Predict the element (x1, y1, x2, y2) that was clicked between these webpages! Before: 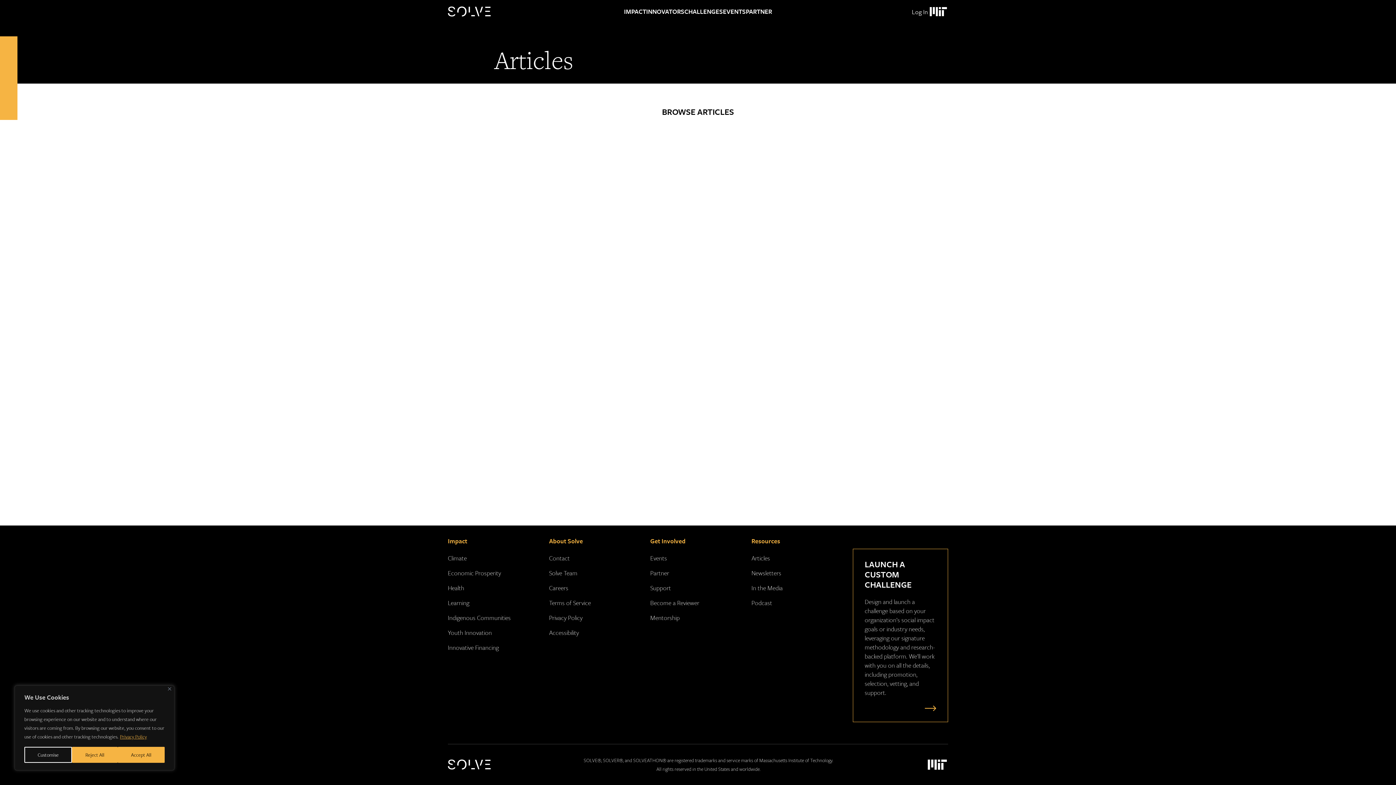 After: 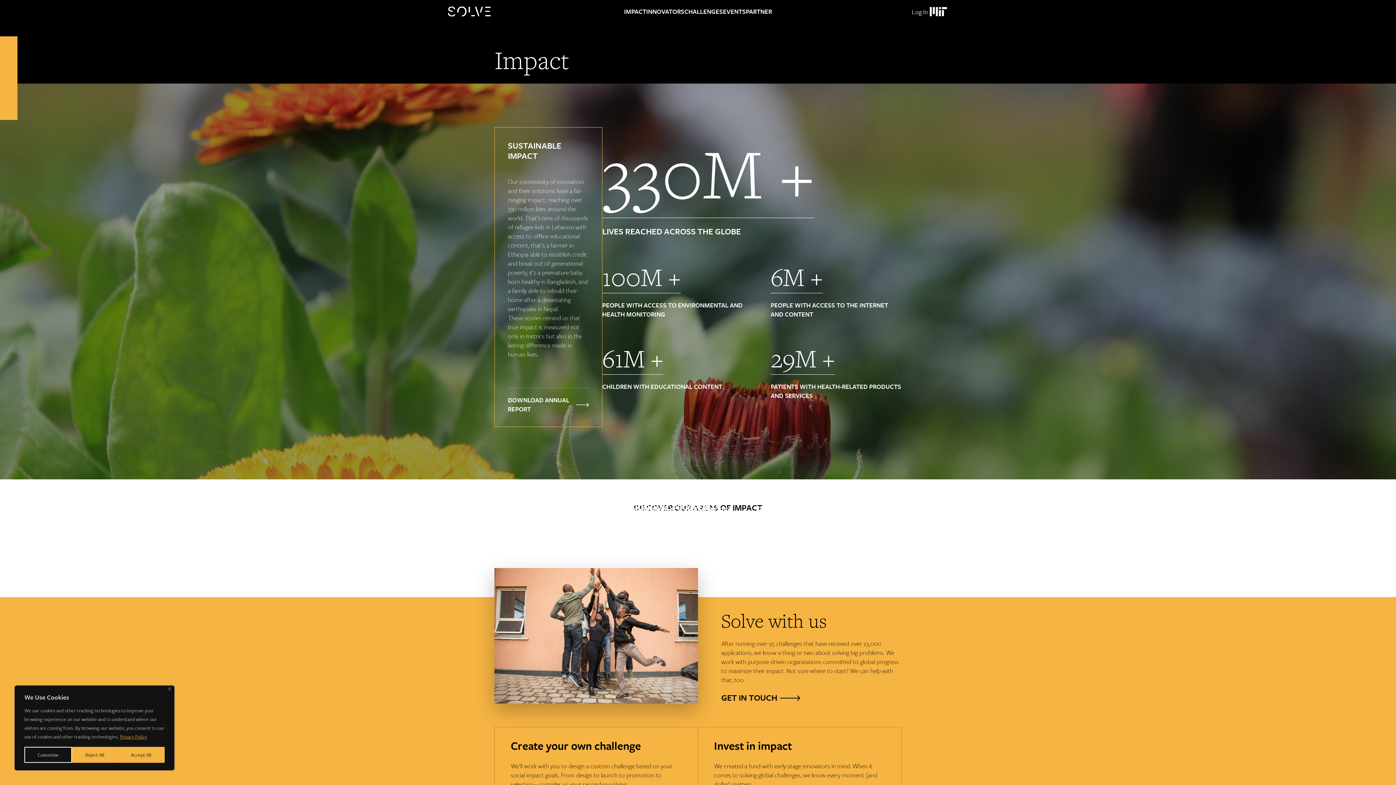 Action: bbox: (624, 0, 646, 23) label: IMPACT